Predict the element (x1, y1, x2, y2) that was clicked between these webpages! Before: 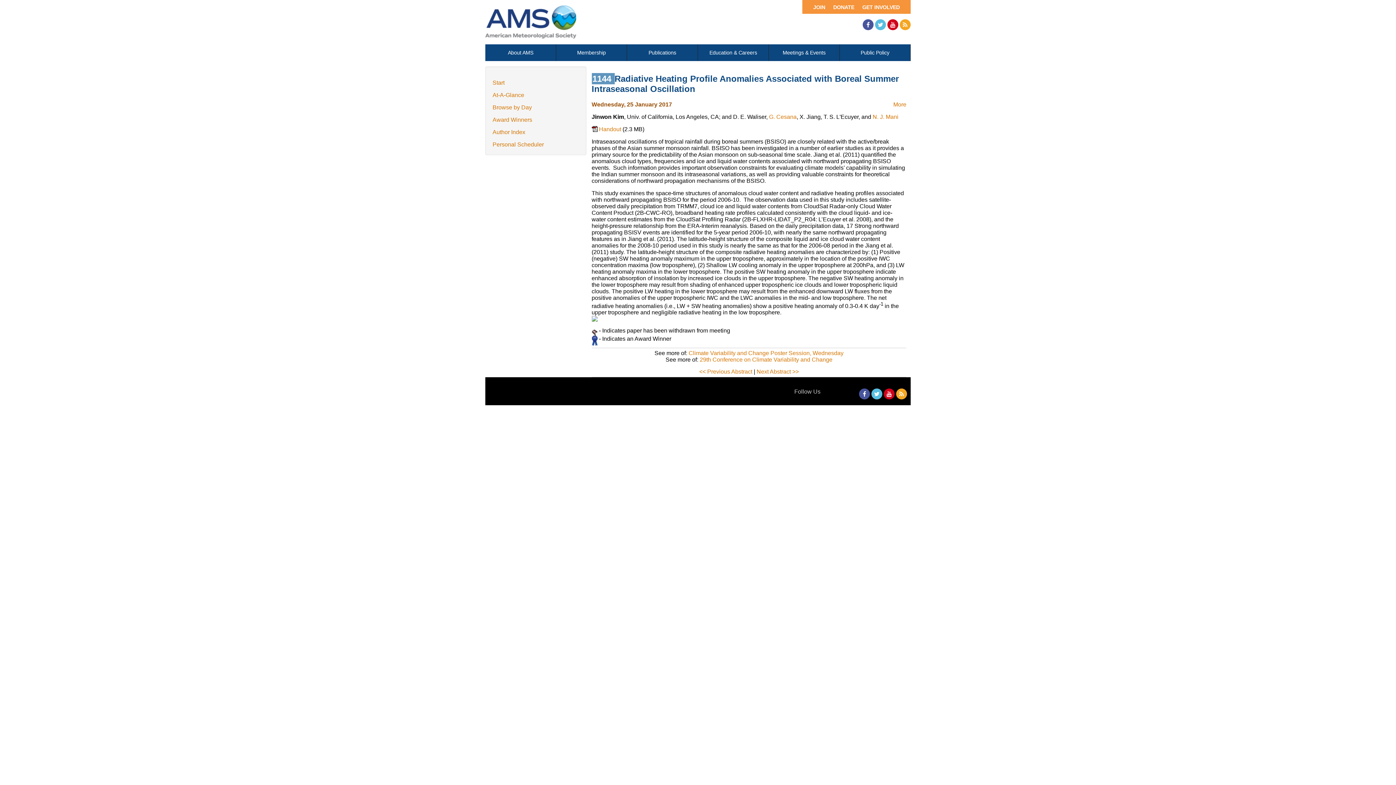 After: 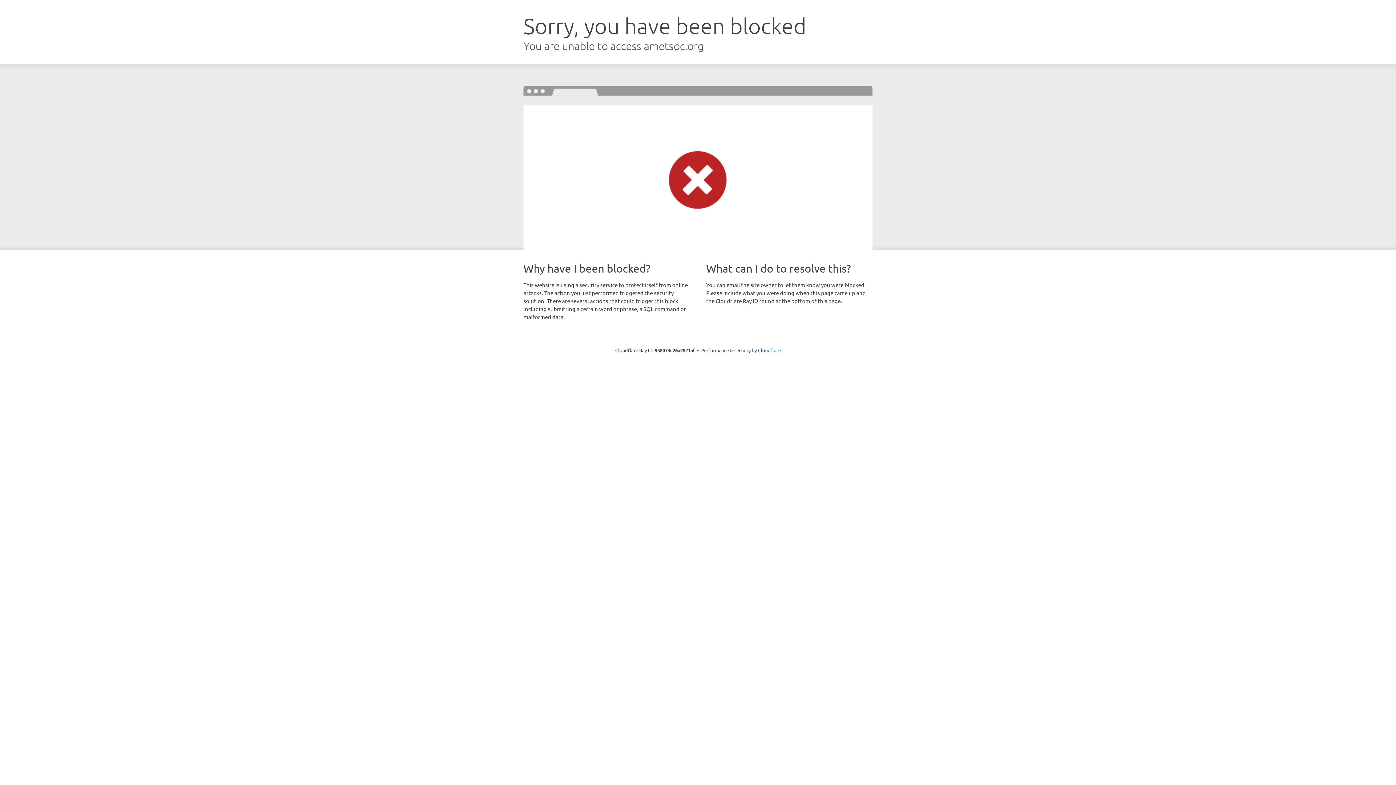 Action: bbox: (485, 33, 576, 39)